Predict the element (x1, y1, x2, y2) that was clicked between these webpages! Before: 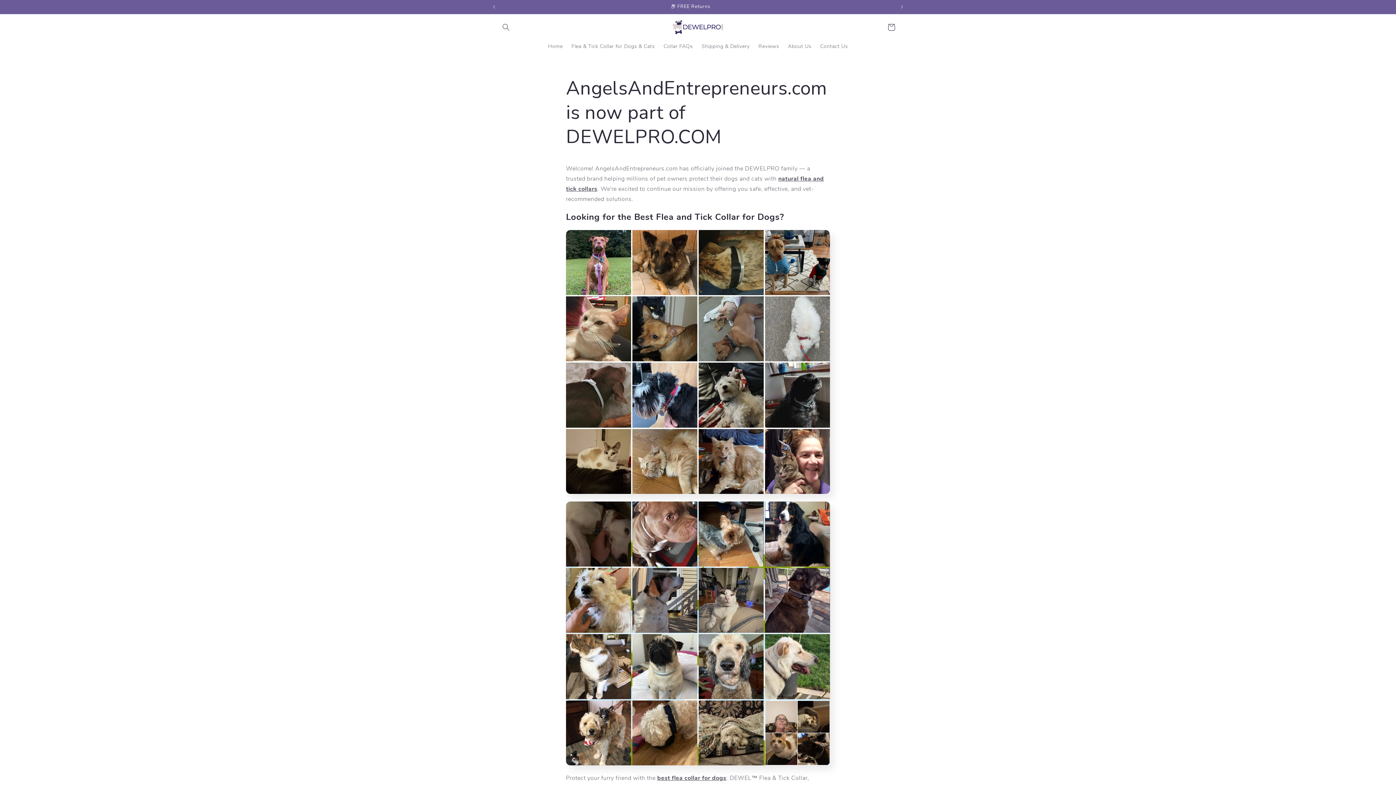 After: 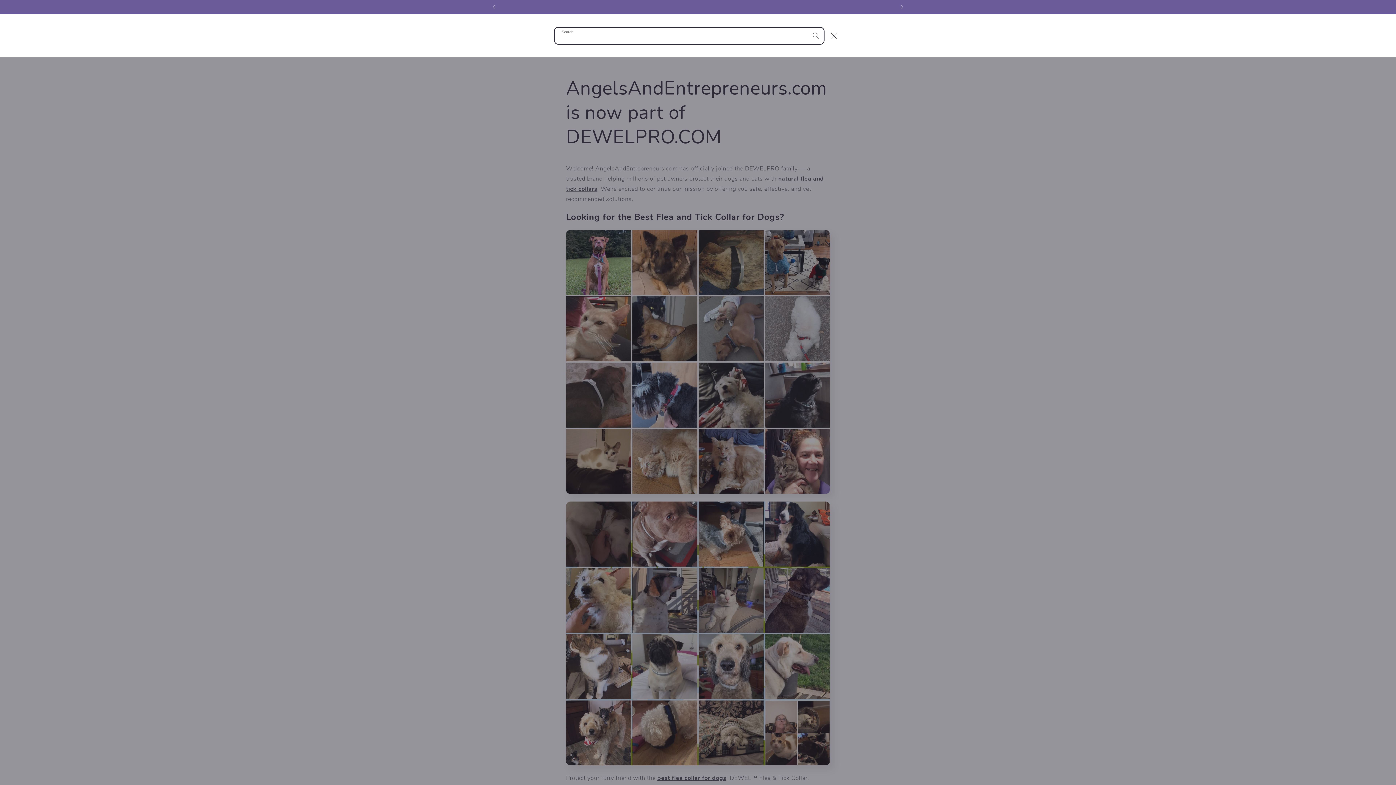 Action: label: Search bbox: (498, 19, 514, 35)